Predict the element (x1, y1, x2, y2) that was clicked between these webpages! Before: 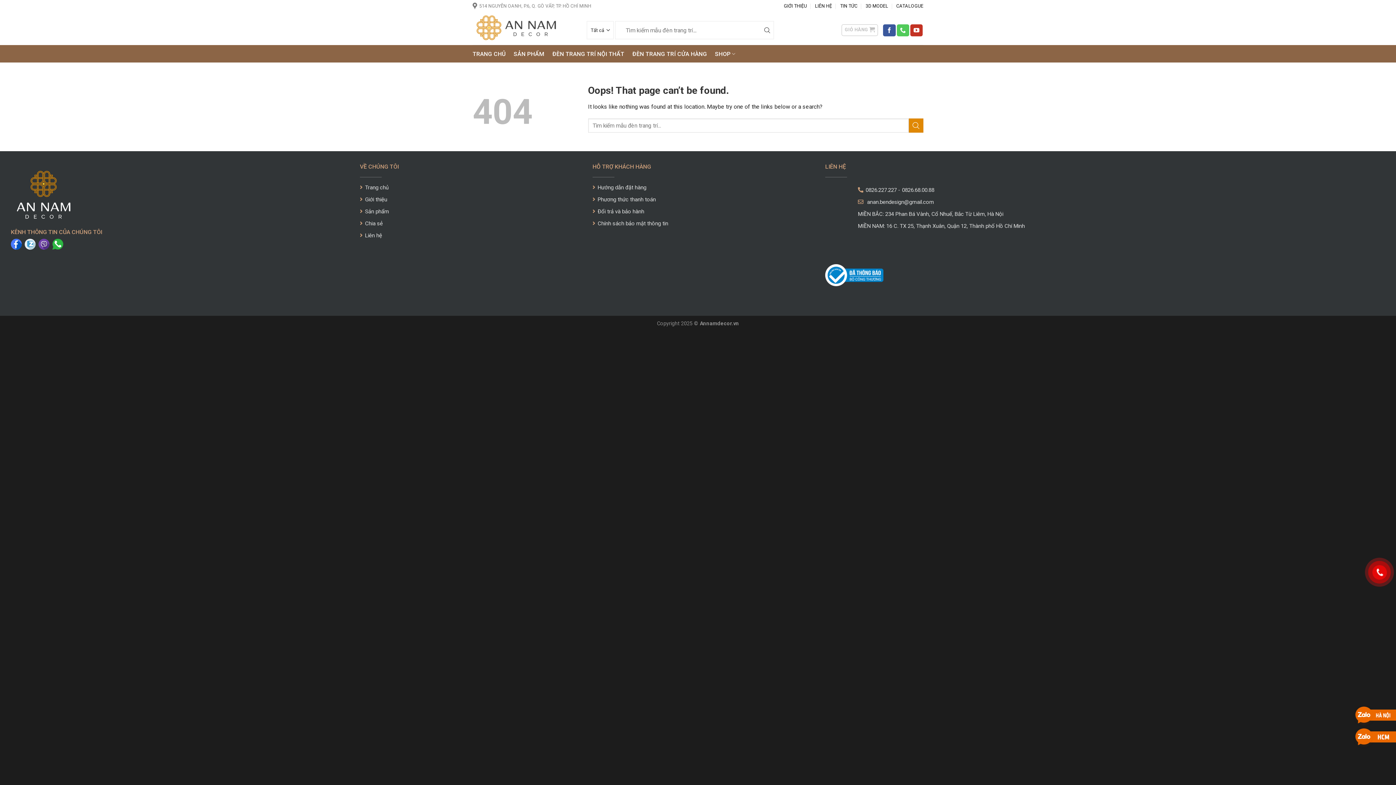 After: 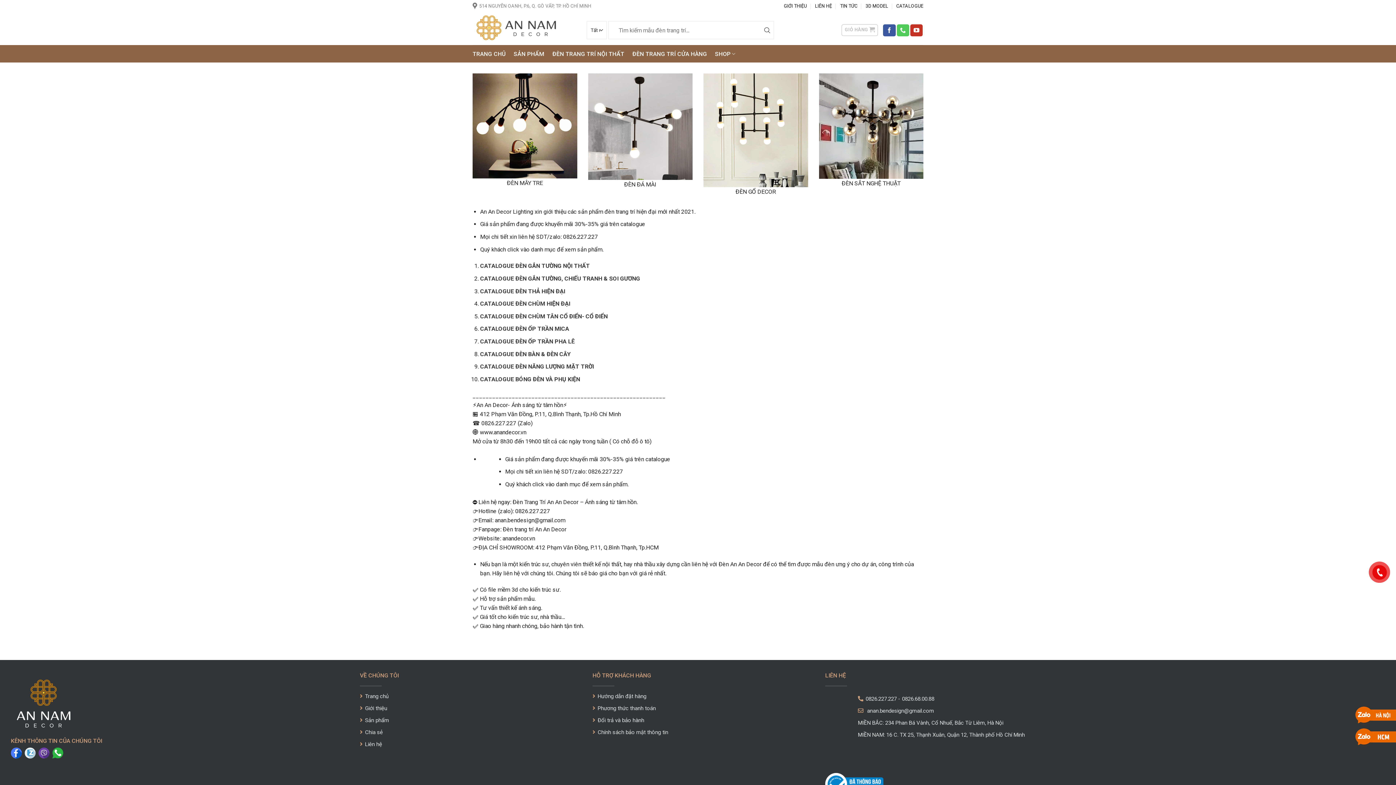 Action: label: CATALOGUE bbox: (896, 1, 923, 10)